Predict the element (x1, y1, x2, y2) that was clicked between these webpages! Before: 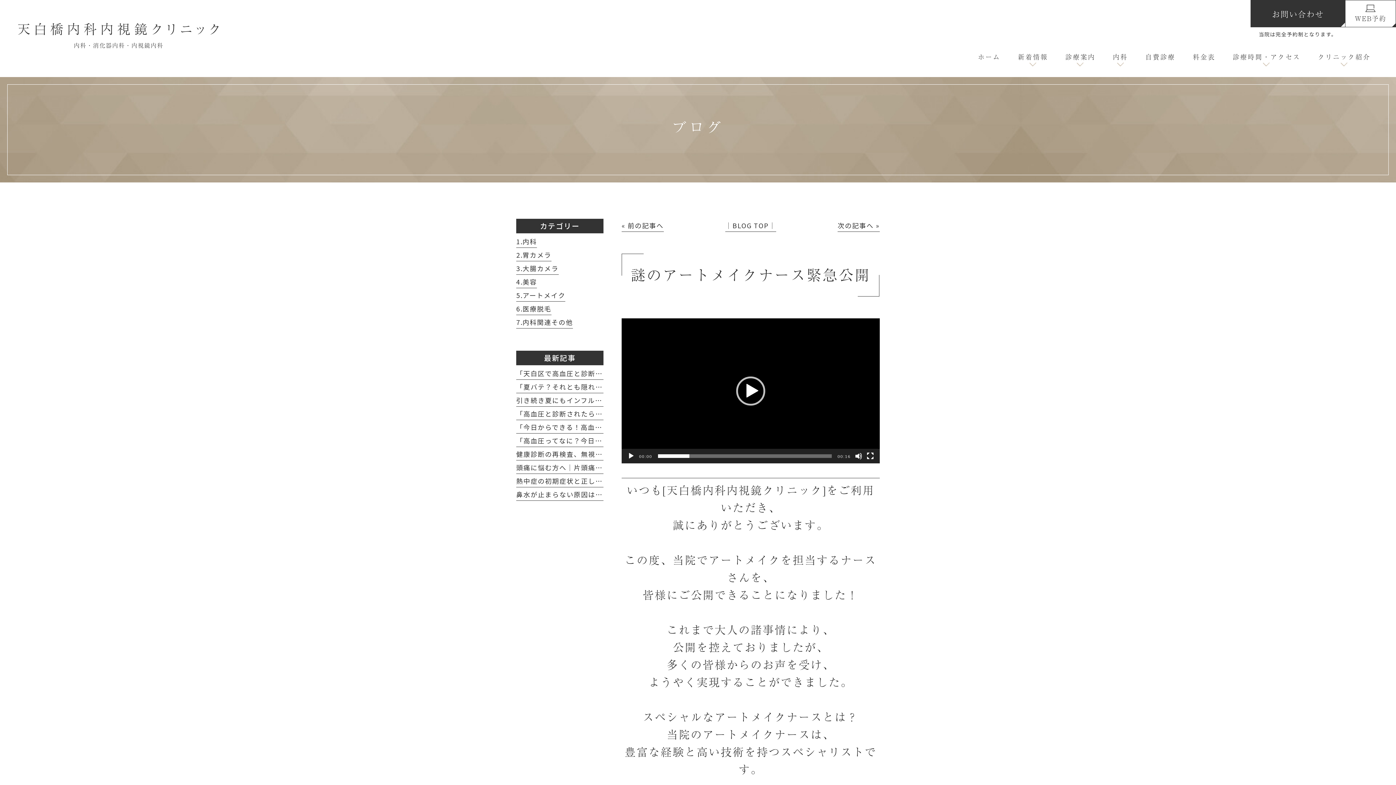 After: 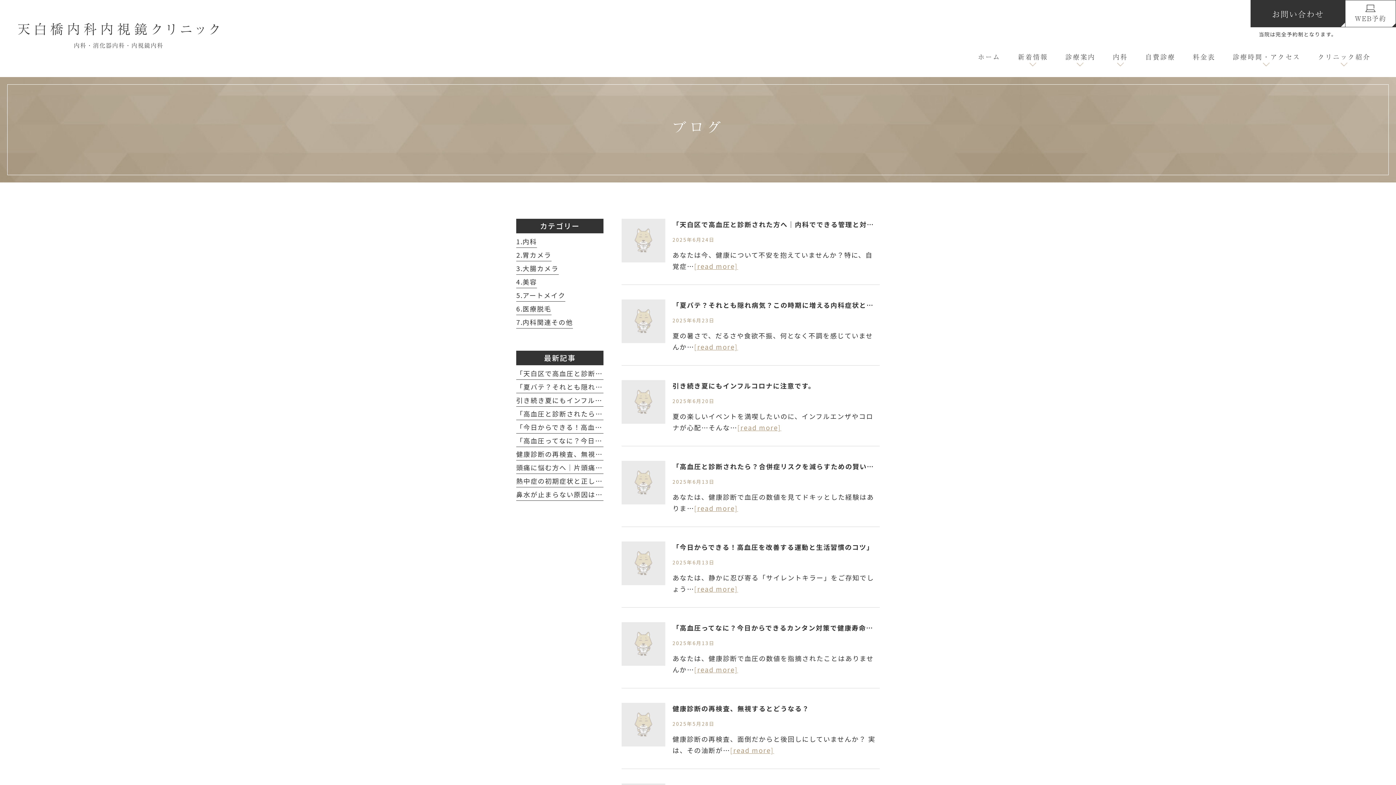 Action: label: 7.内科関連その他 bbox: (516, 317, 573, 328)